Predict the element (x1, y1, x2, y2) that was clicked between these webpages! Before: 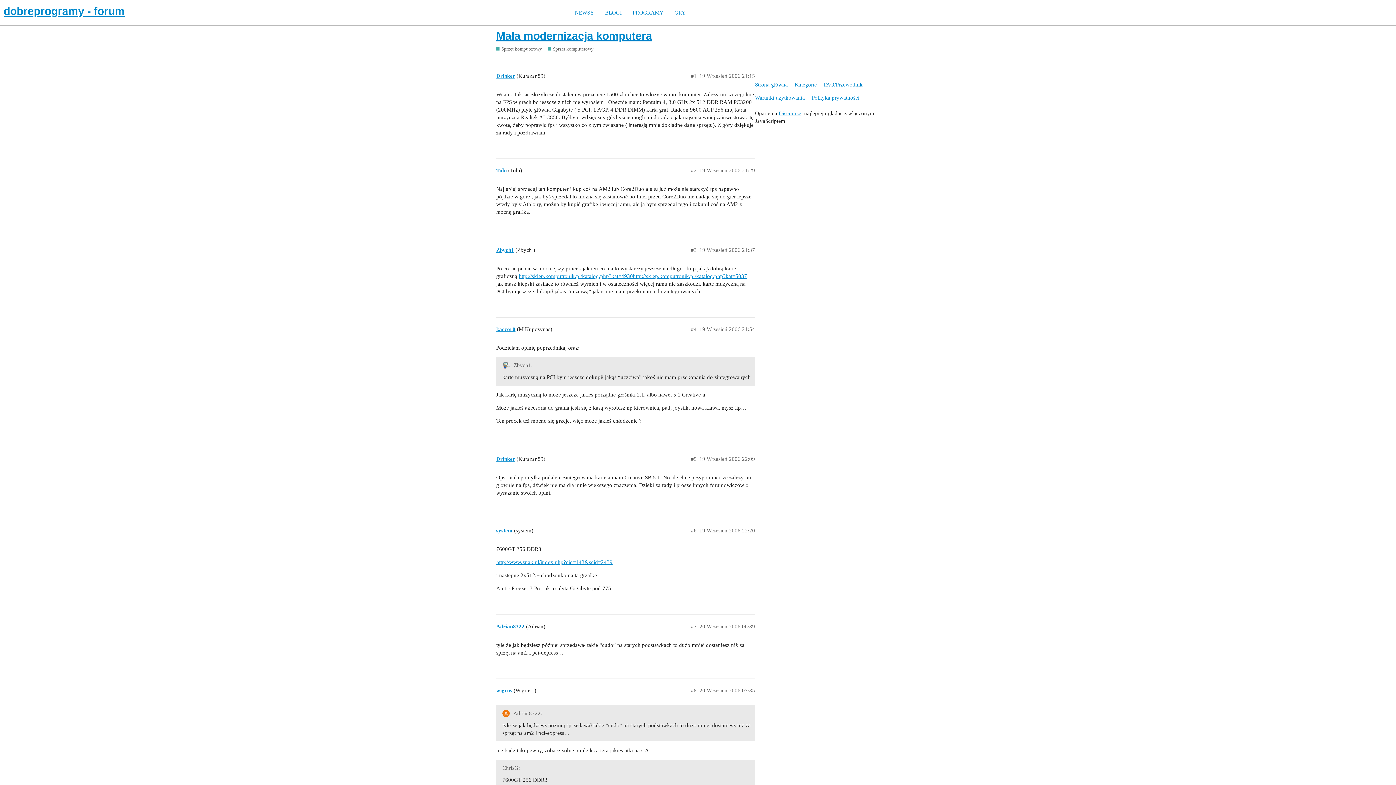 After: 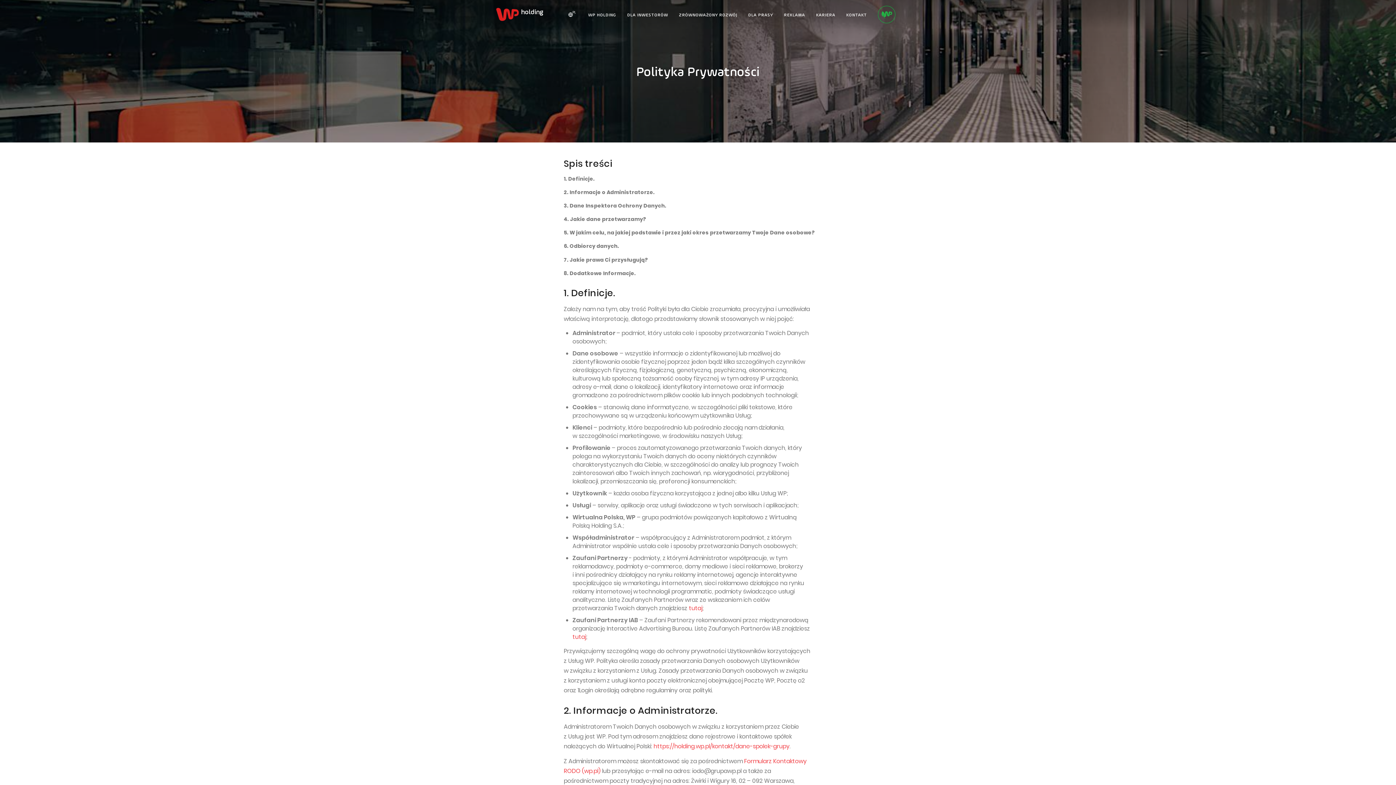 Action: label: Polityka prywatności bbox: (812, 91, 865, 104)